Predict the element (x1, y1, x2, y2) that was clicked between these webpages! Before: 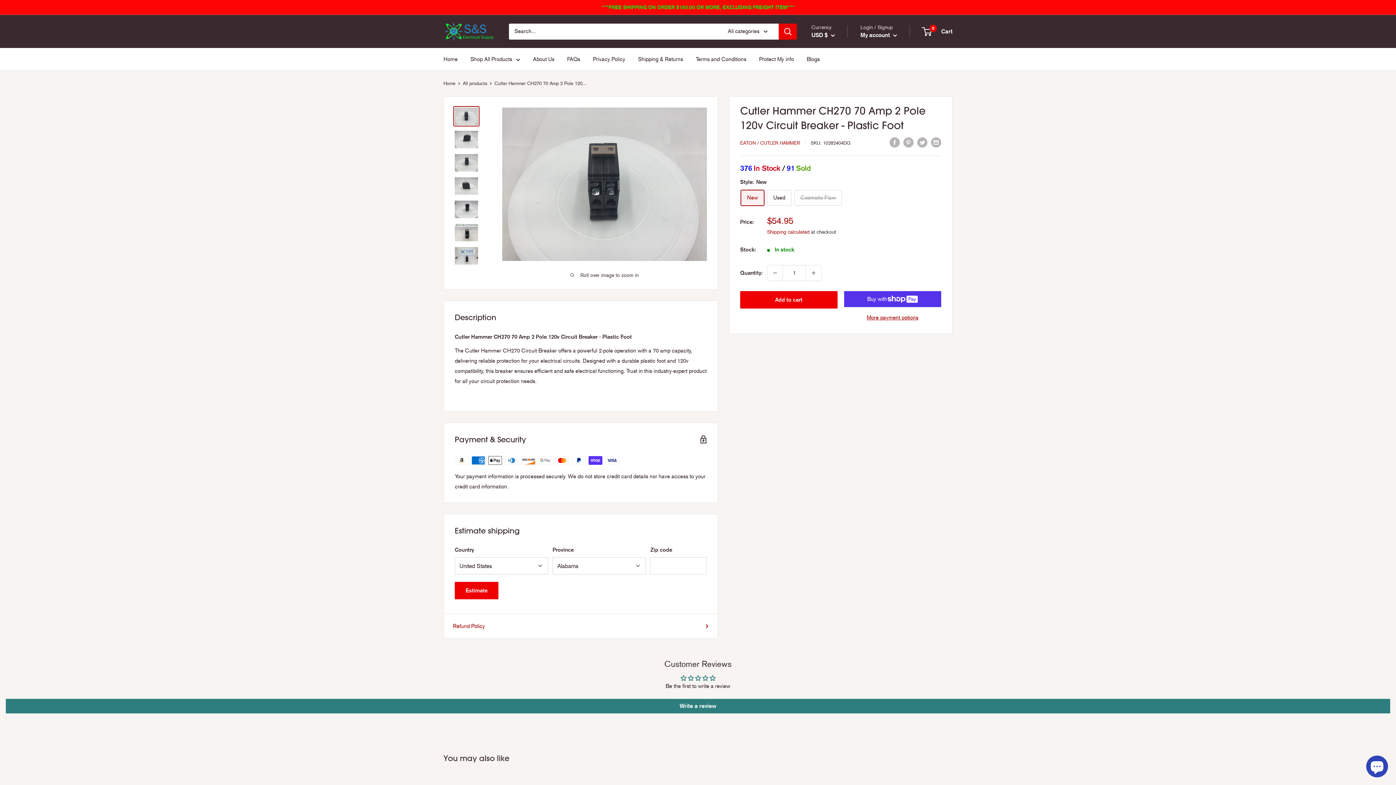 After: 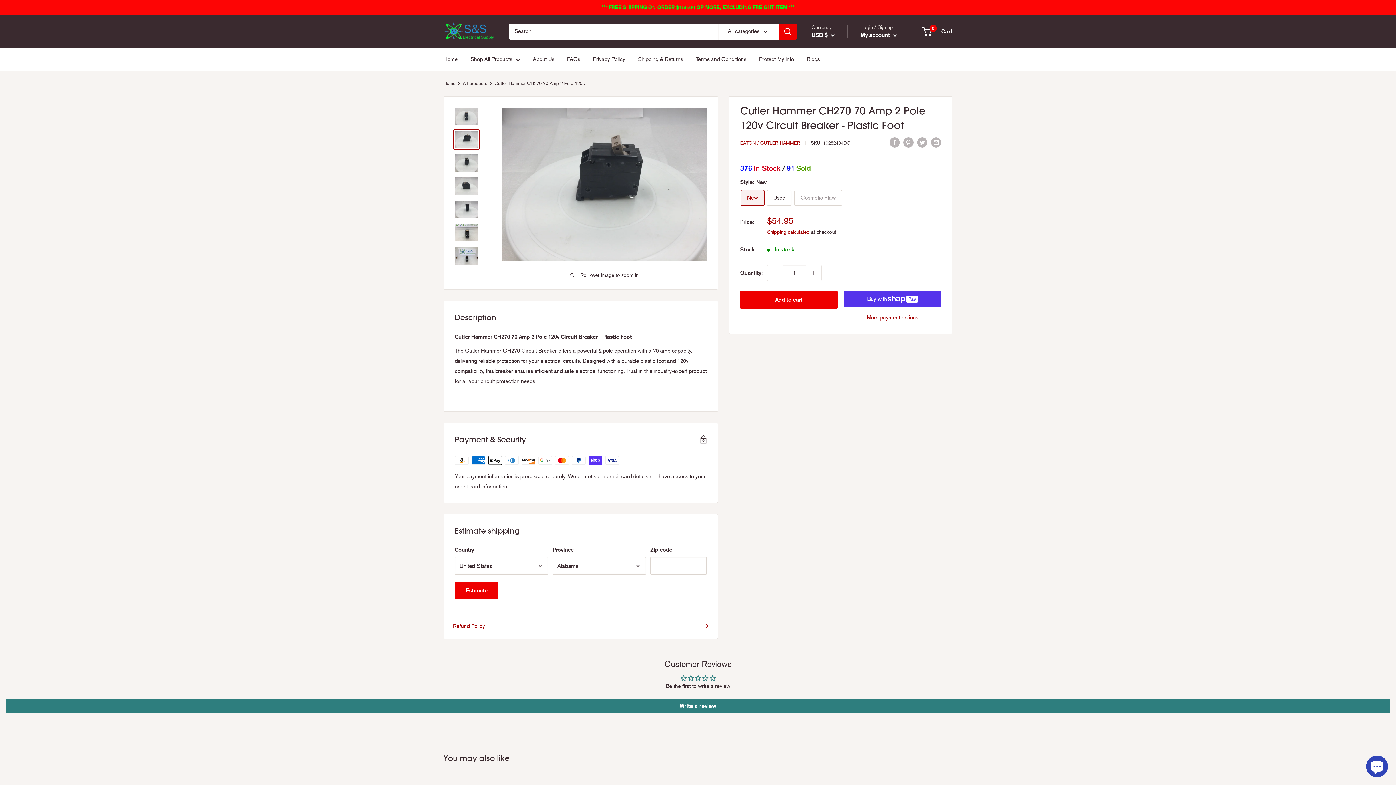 Action: bbox: (453, 129, 479, 149)